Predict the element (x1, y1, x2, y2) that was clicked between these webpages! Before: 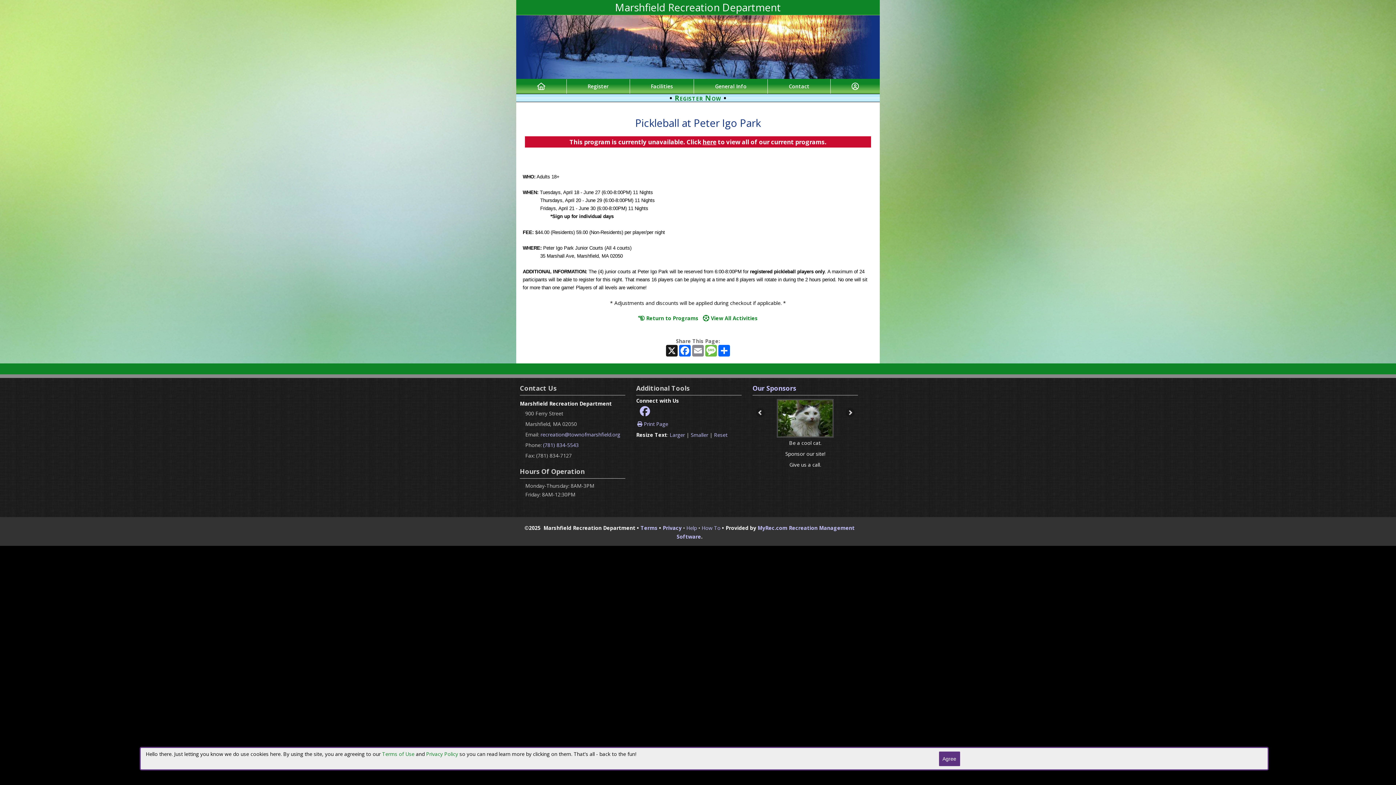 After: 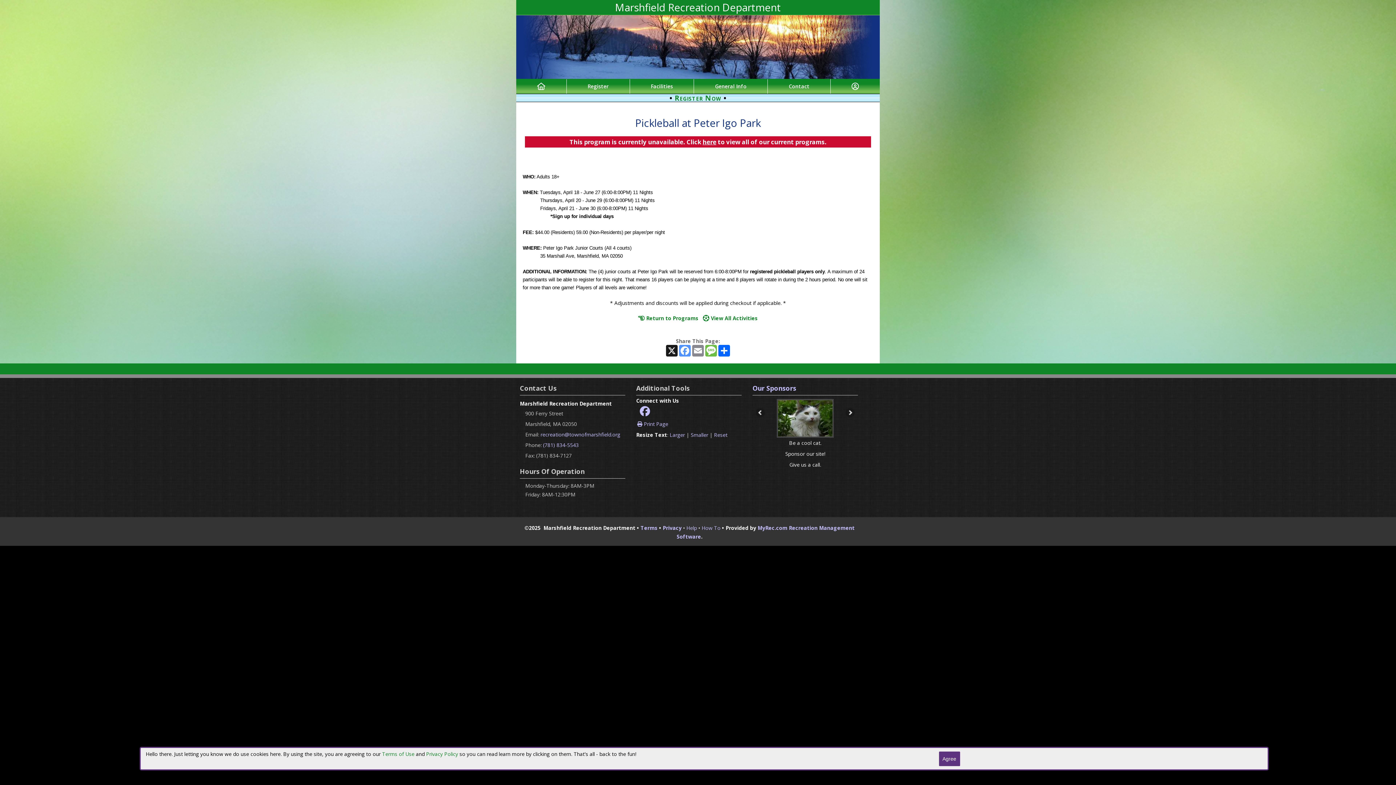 Action: bbox: (678, 344, 691, 356) label: Facebook